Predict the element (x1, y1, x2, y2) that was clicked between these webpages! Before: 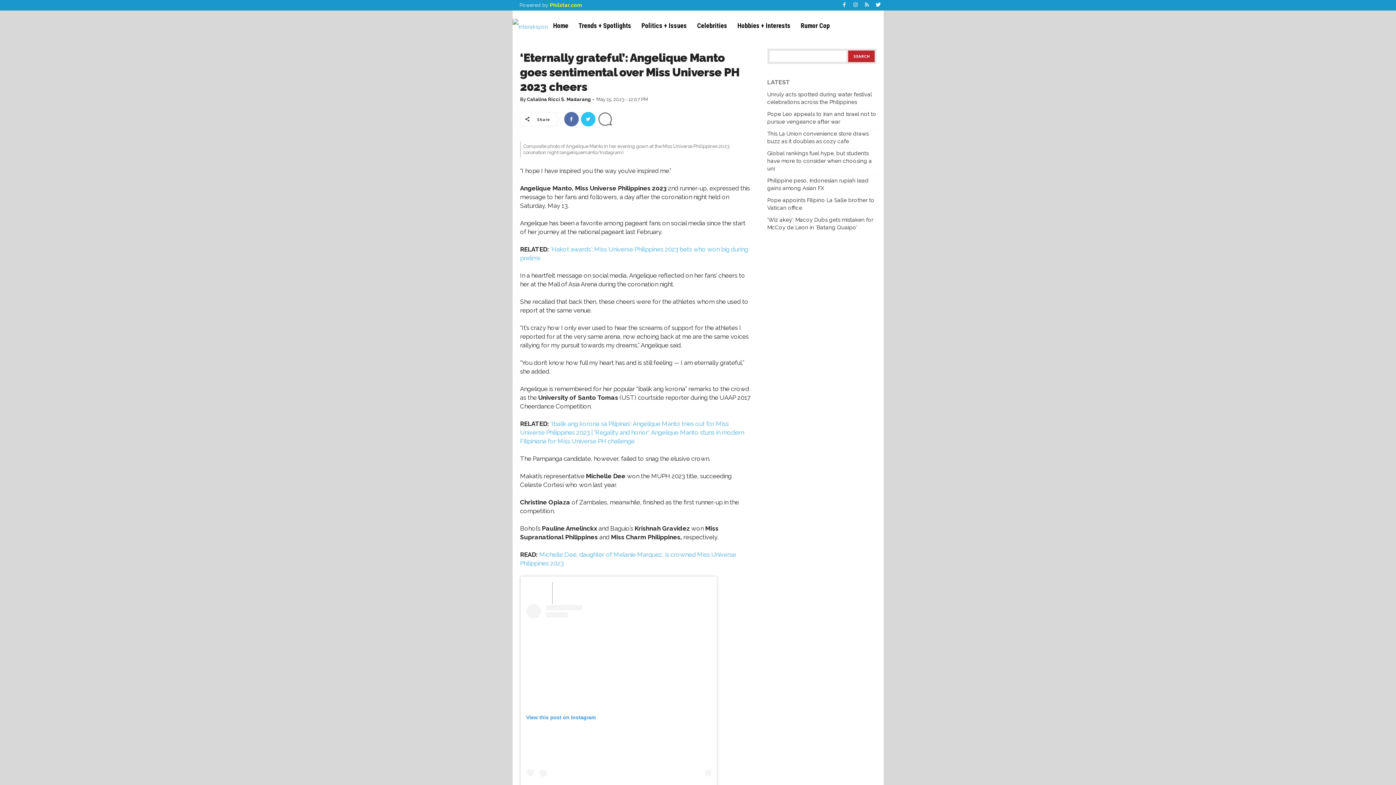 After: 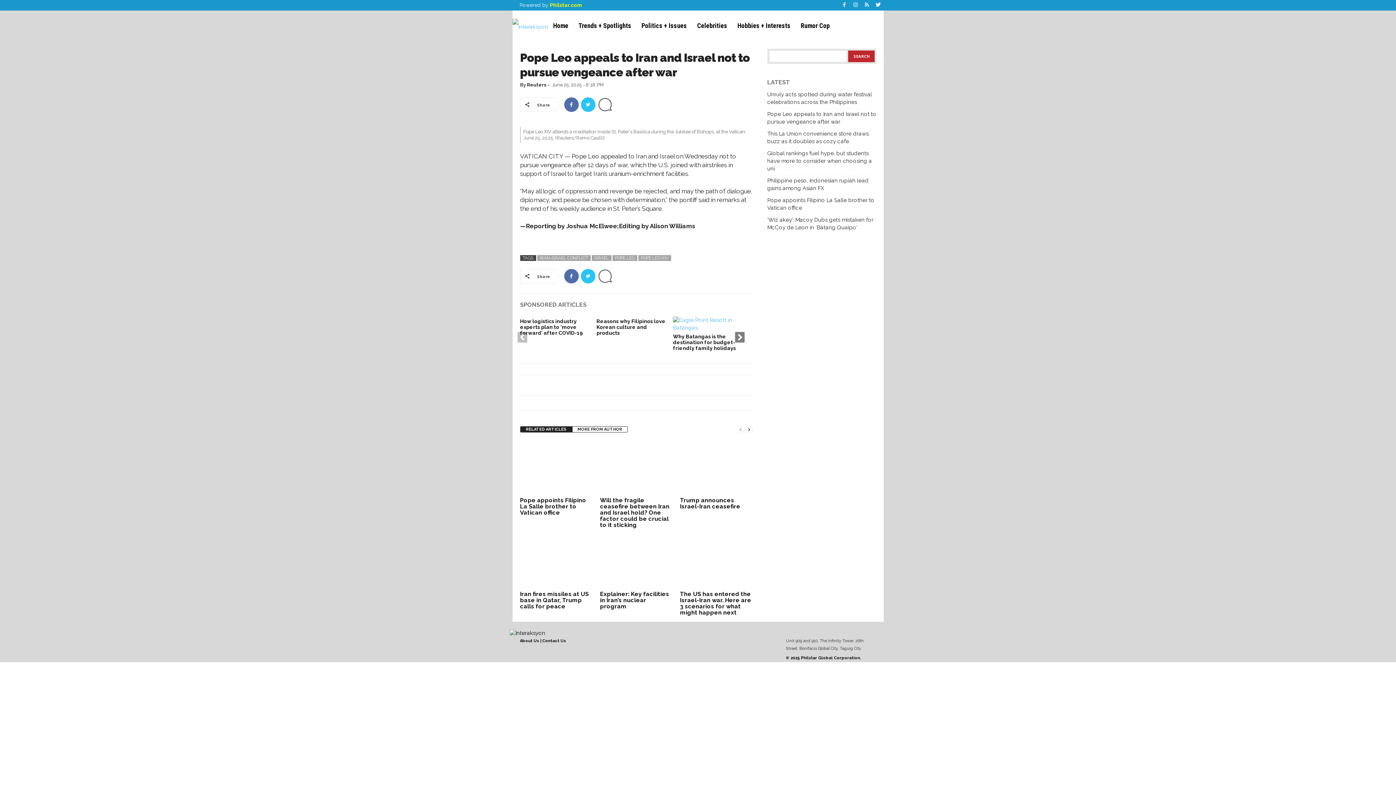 Action: label: Pope Leo appeals to Iran and Israel not to pursue vengeance after war bbox: (767, 110, 876, 125)